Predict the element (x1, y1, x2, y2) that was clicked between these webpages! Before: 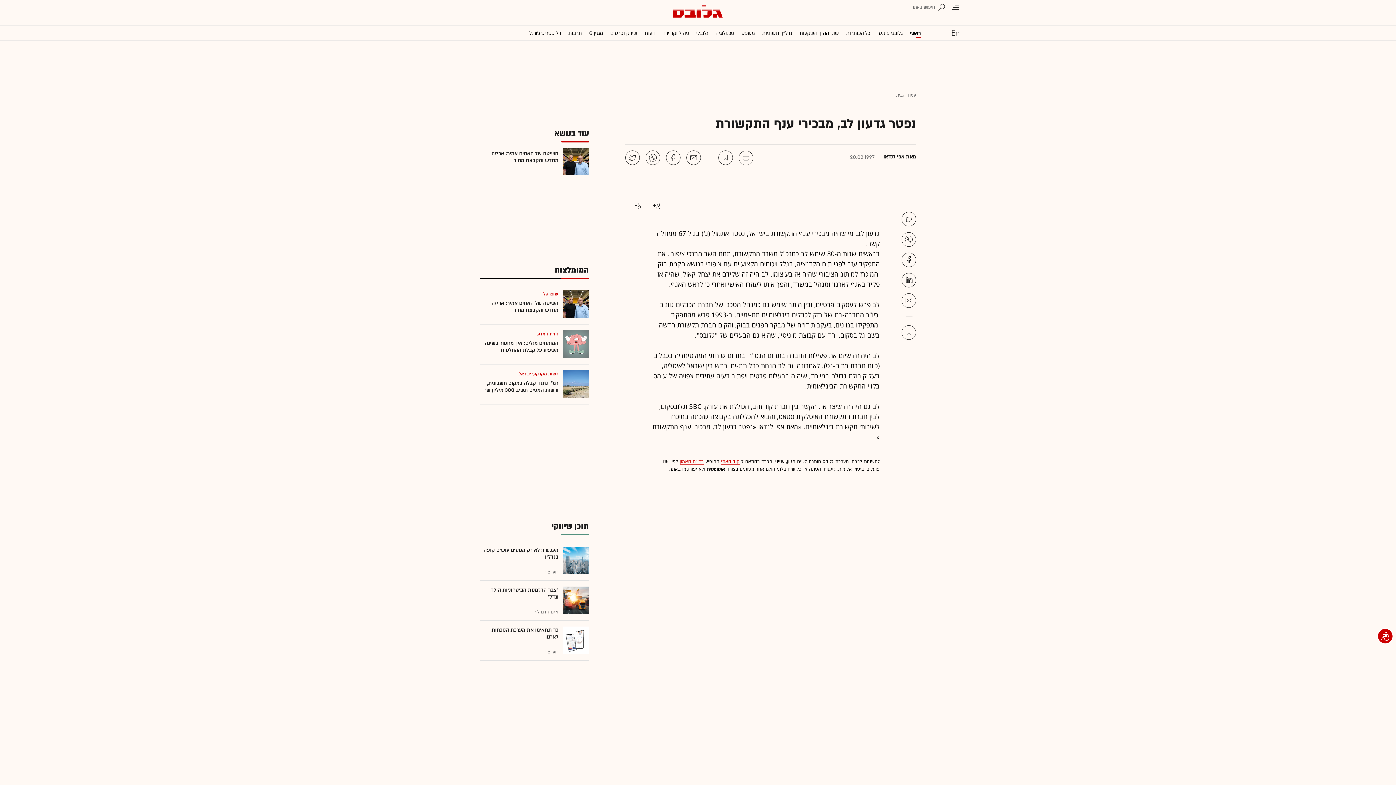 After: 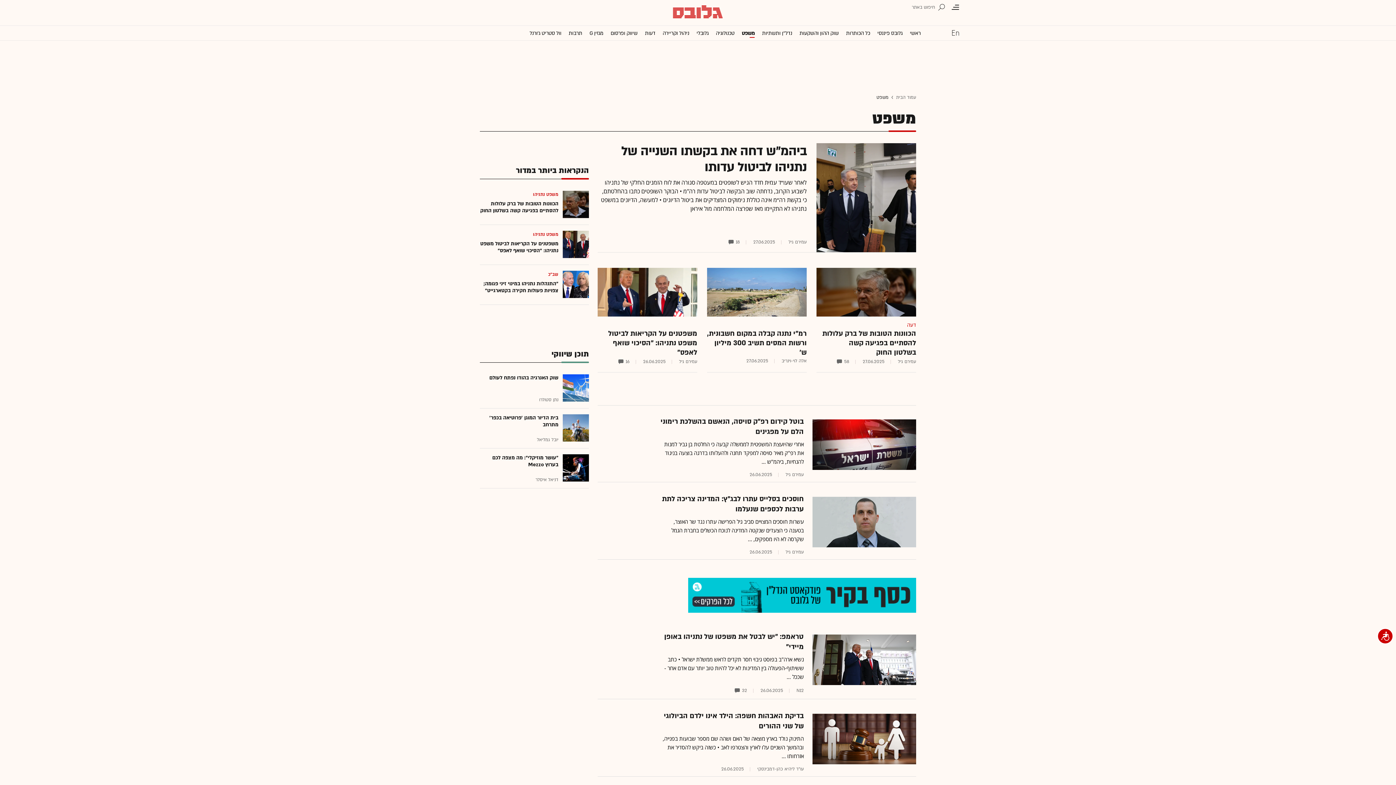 Action: bbox: (741, 25, 755, 40) label: משפט